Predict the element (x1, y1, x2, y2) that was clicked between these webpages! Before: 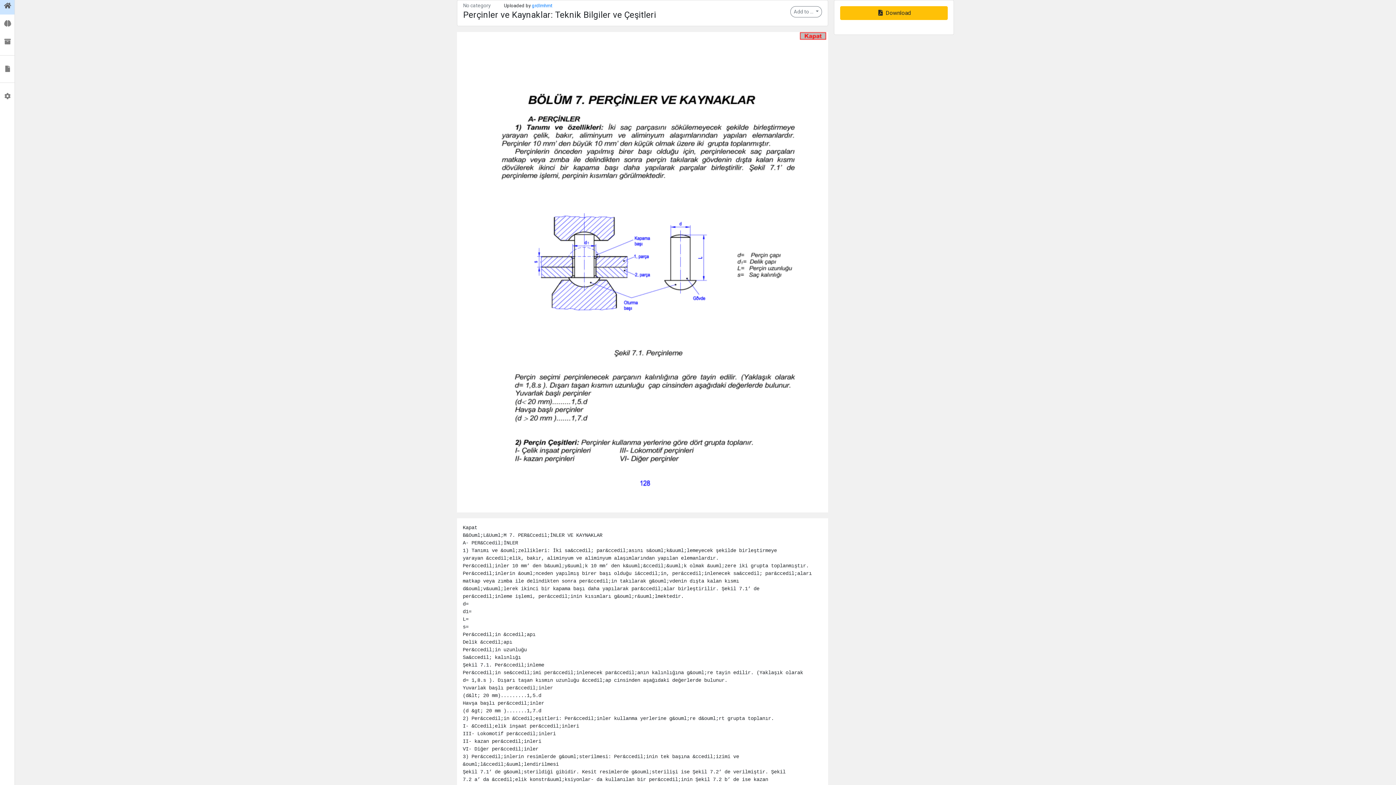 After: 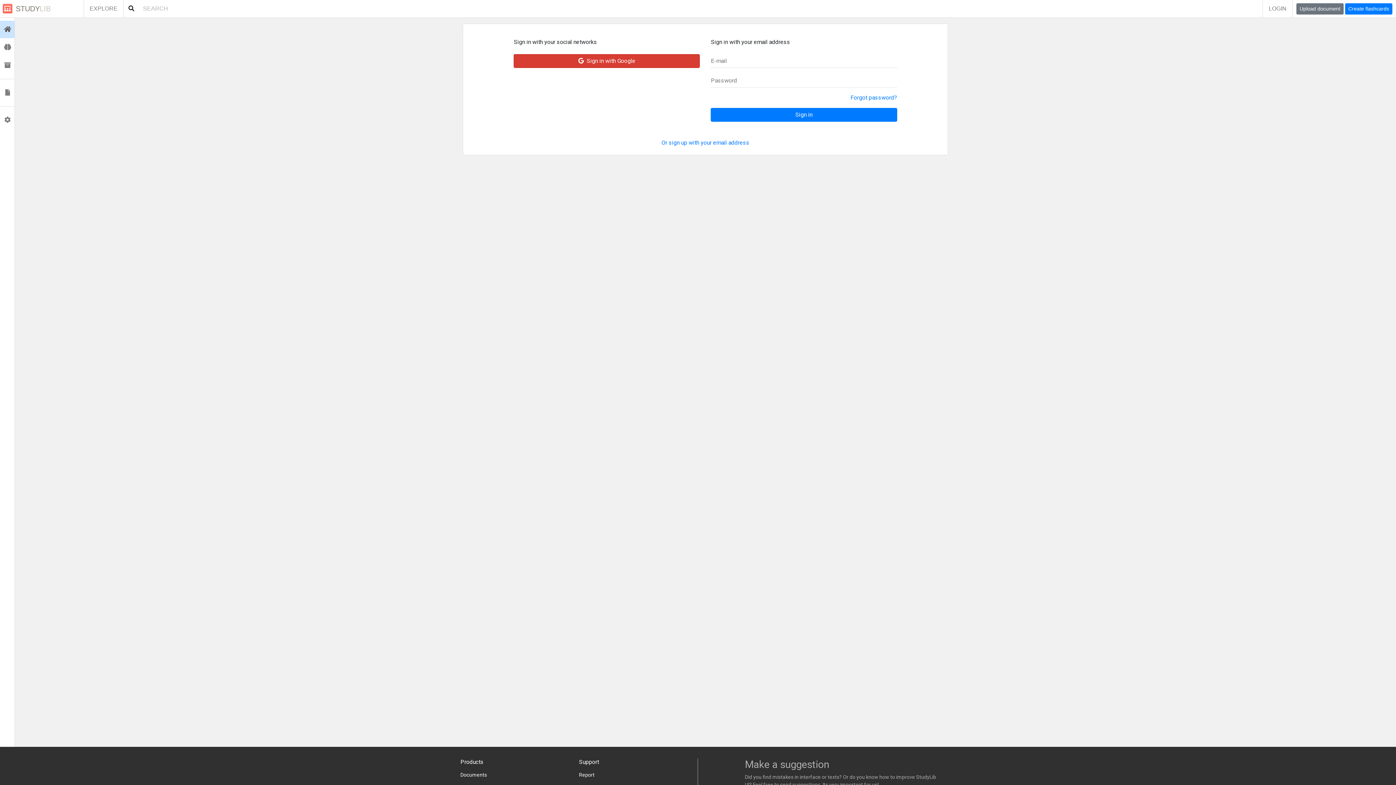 Action: bbox: (0, 14, 14, 32) label:  Flashcards